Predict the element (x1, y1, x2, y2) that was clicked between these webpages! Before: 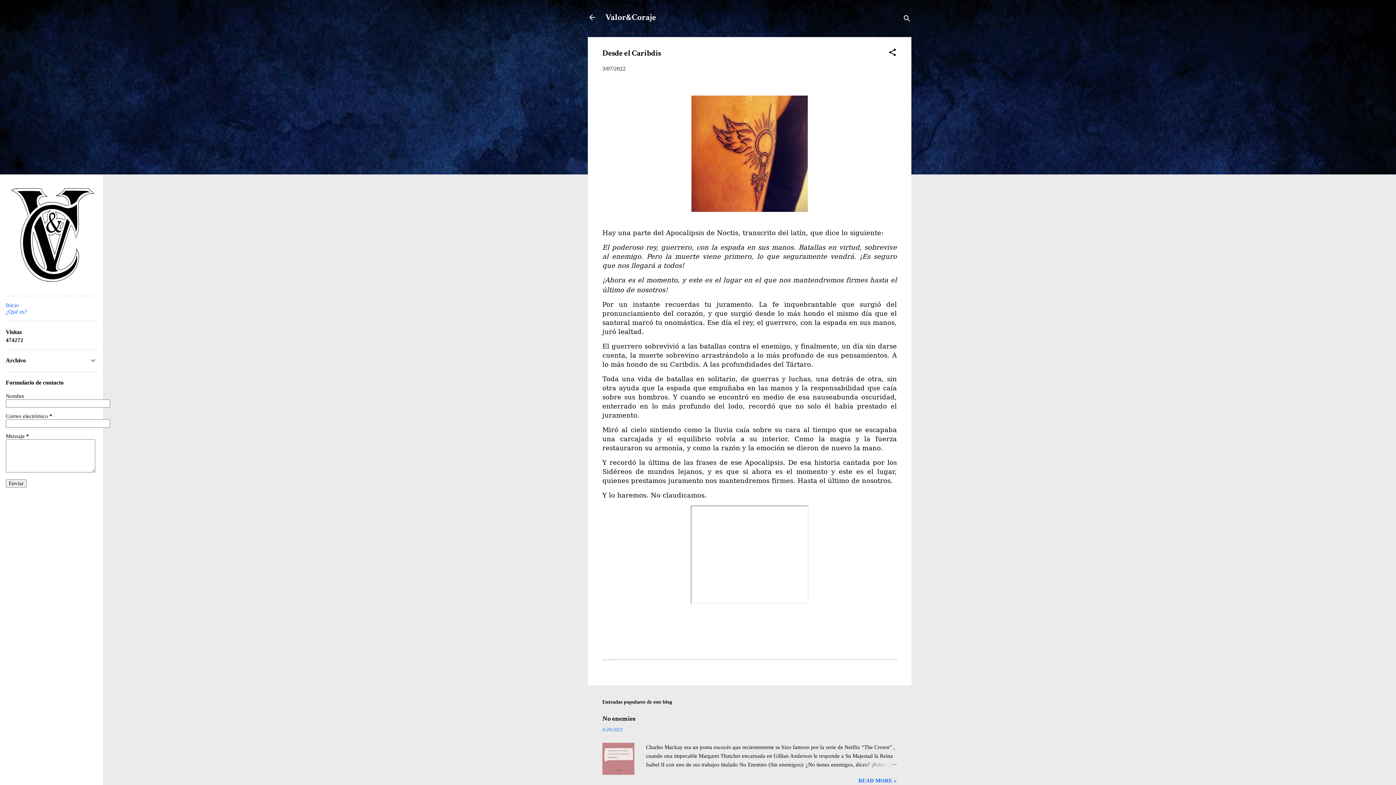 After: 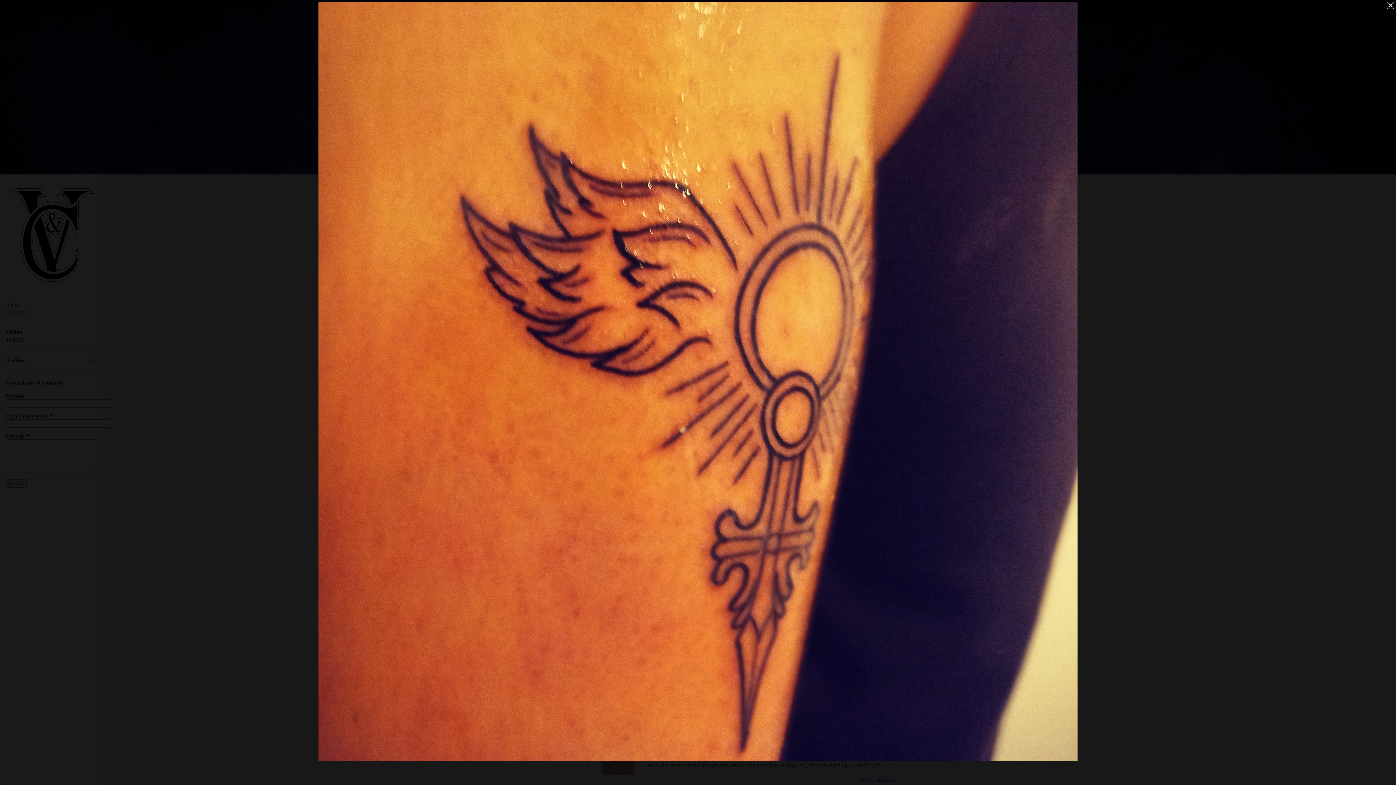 Action: bbox: (691, 207, 808, 212)